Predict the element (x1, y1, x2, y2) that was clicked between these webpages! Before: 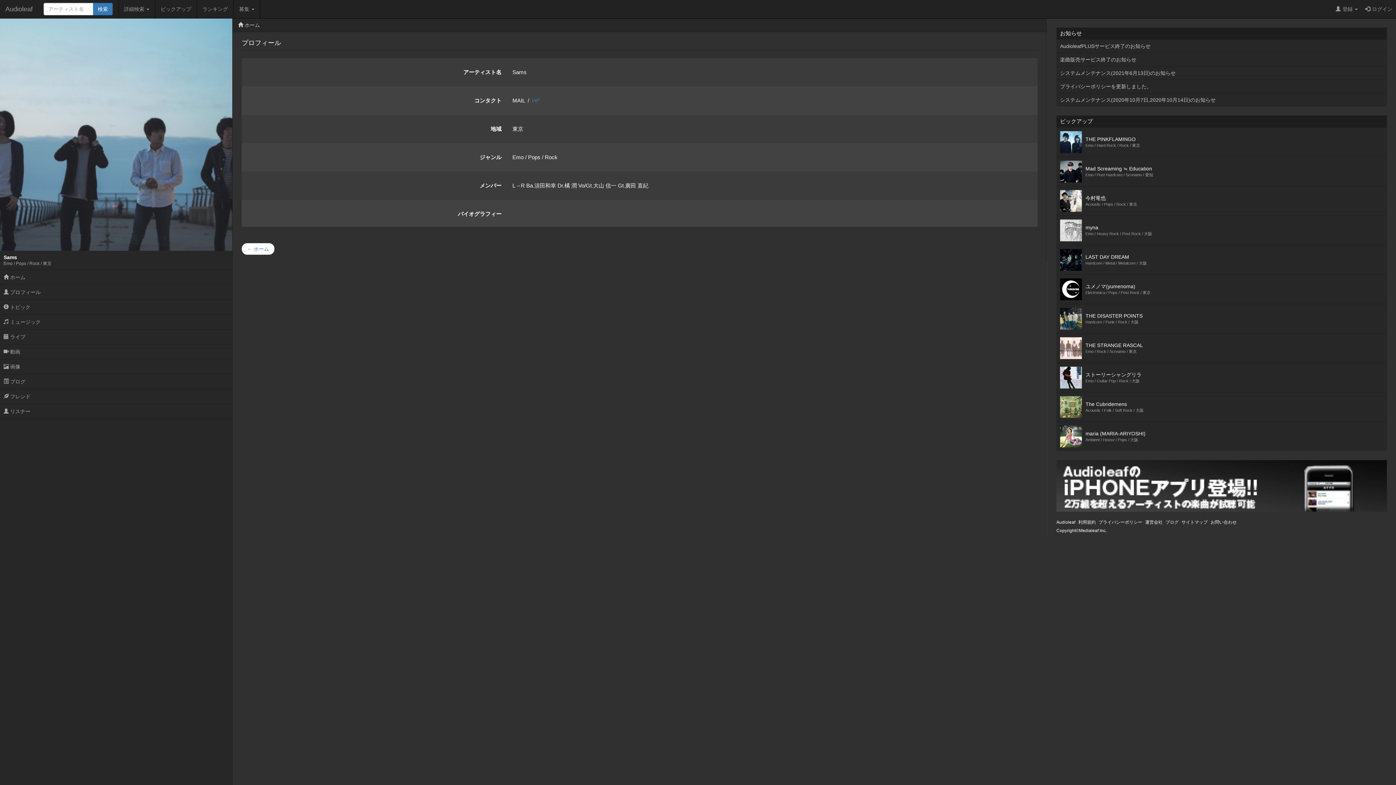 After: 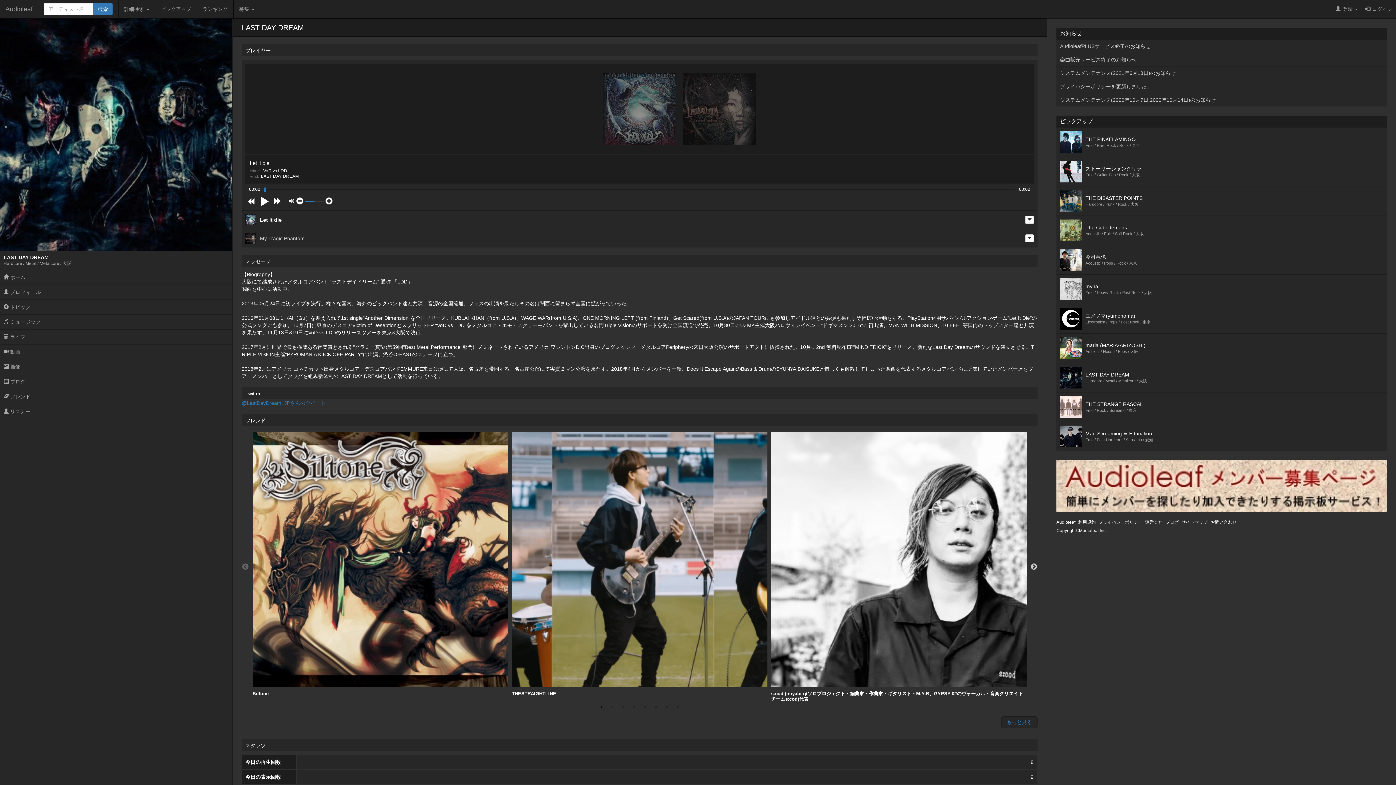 Action: label: 	LAST DAY DREAM
Hardcore / Metal / Metalcore / 大阪 bbox: (1056, 245, 1387, 274)